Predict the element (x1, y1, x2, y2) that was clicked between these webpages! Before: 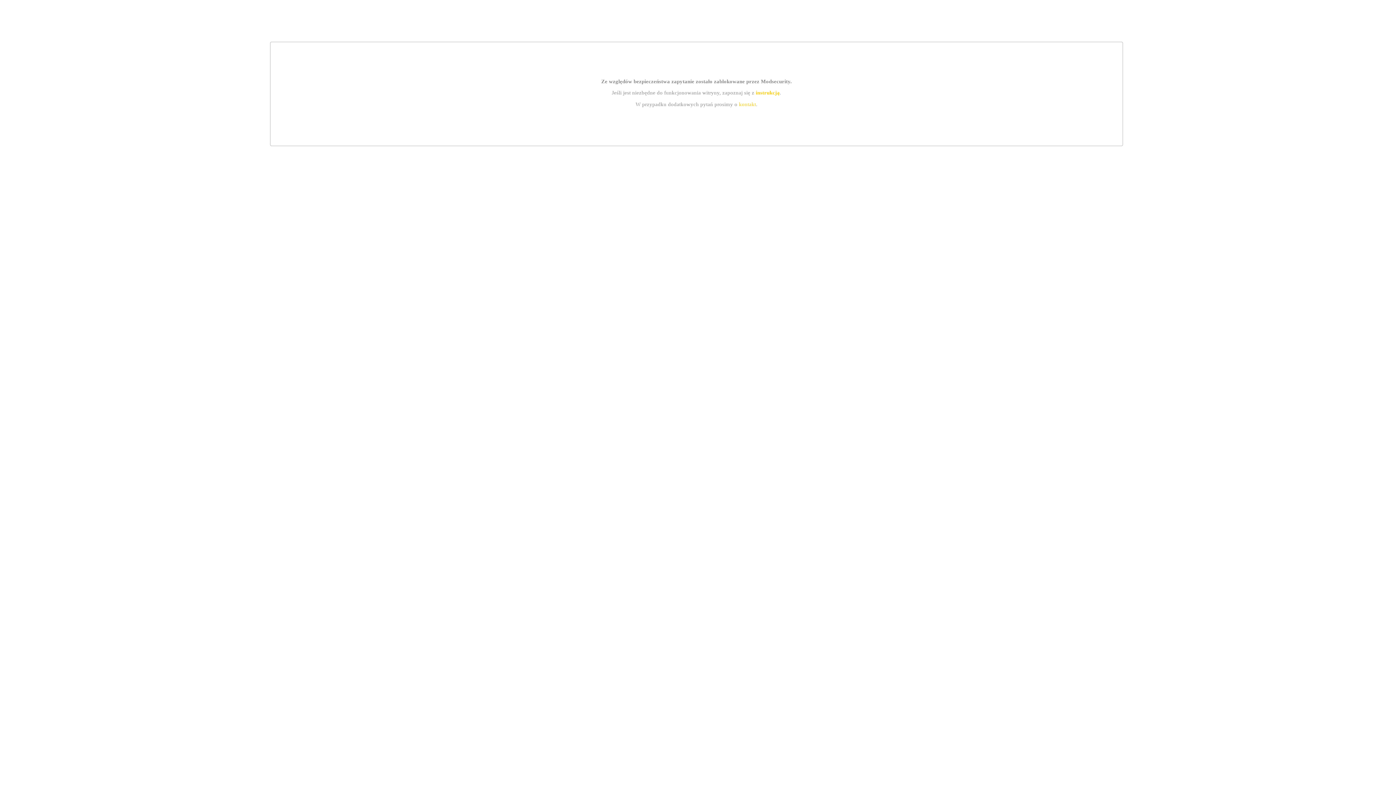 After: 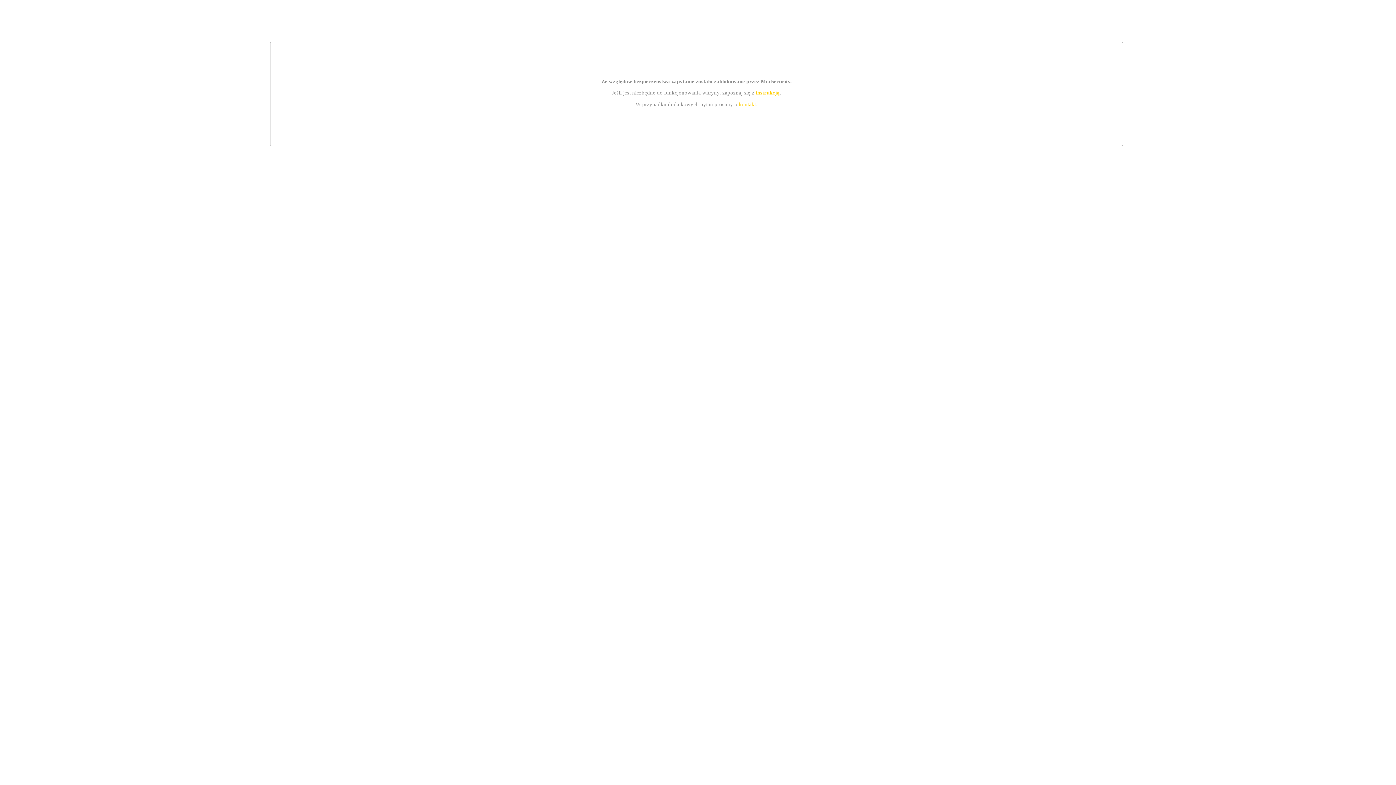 Action: label: instrukcją bbox: (755, 89, 779, 95)